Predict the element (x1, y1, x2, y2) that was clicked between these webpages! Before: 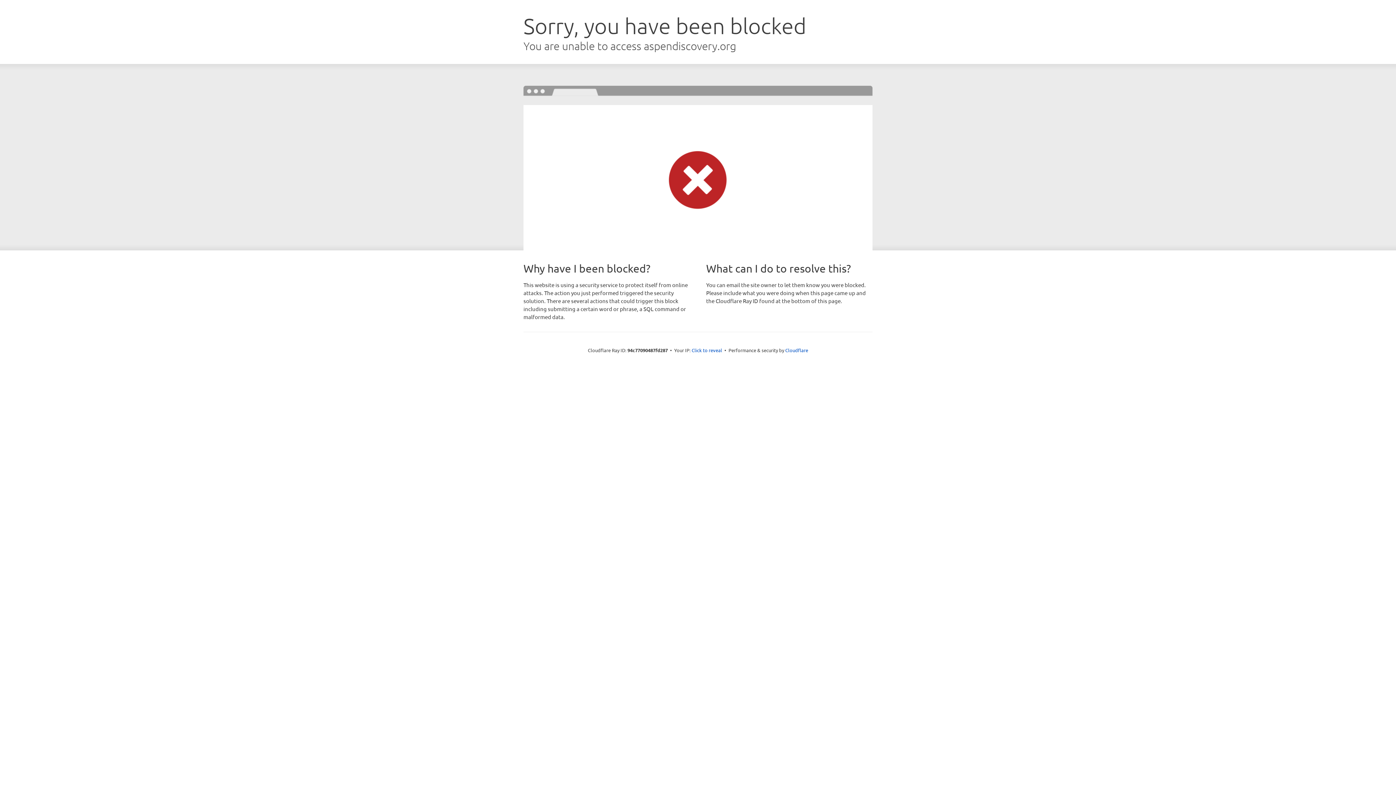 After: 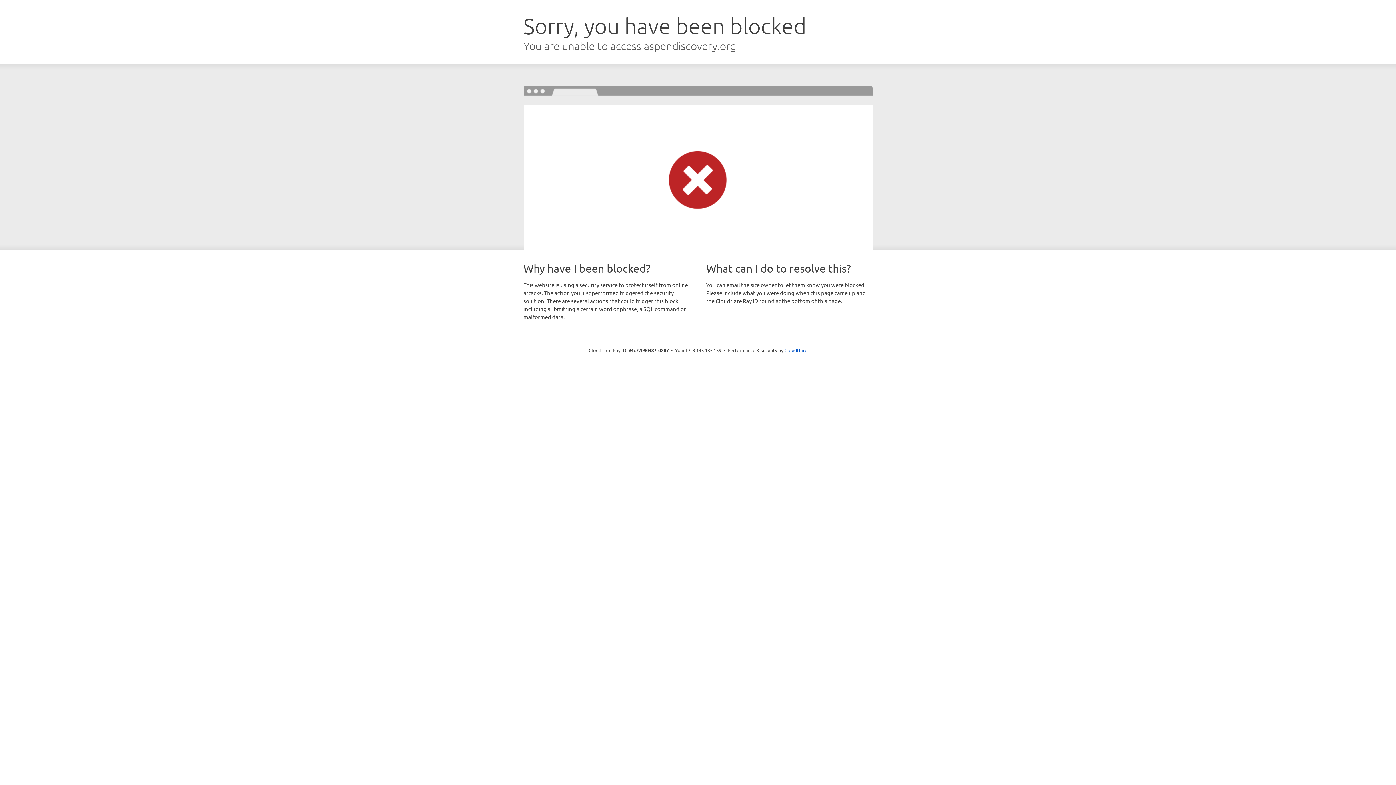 Action: bbox: (691, 346, 722, 353) label: Click to reveal